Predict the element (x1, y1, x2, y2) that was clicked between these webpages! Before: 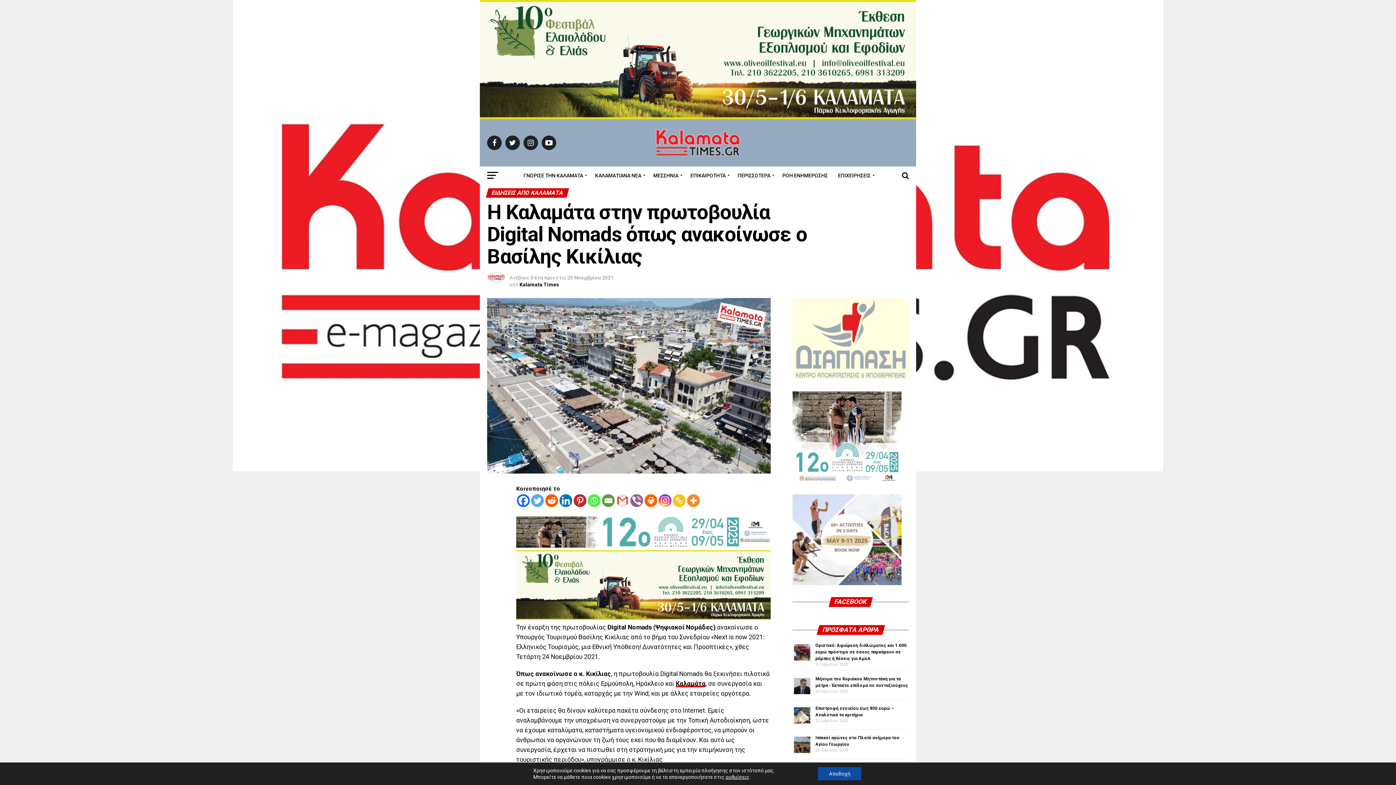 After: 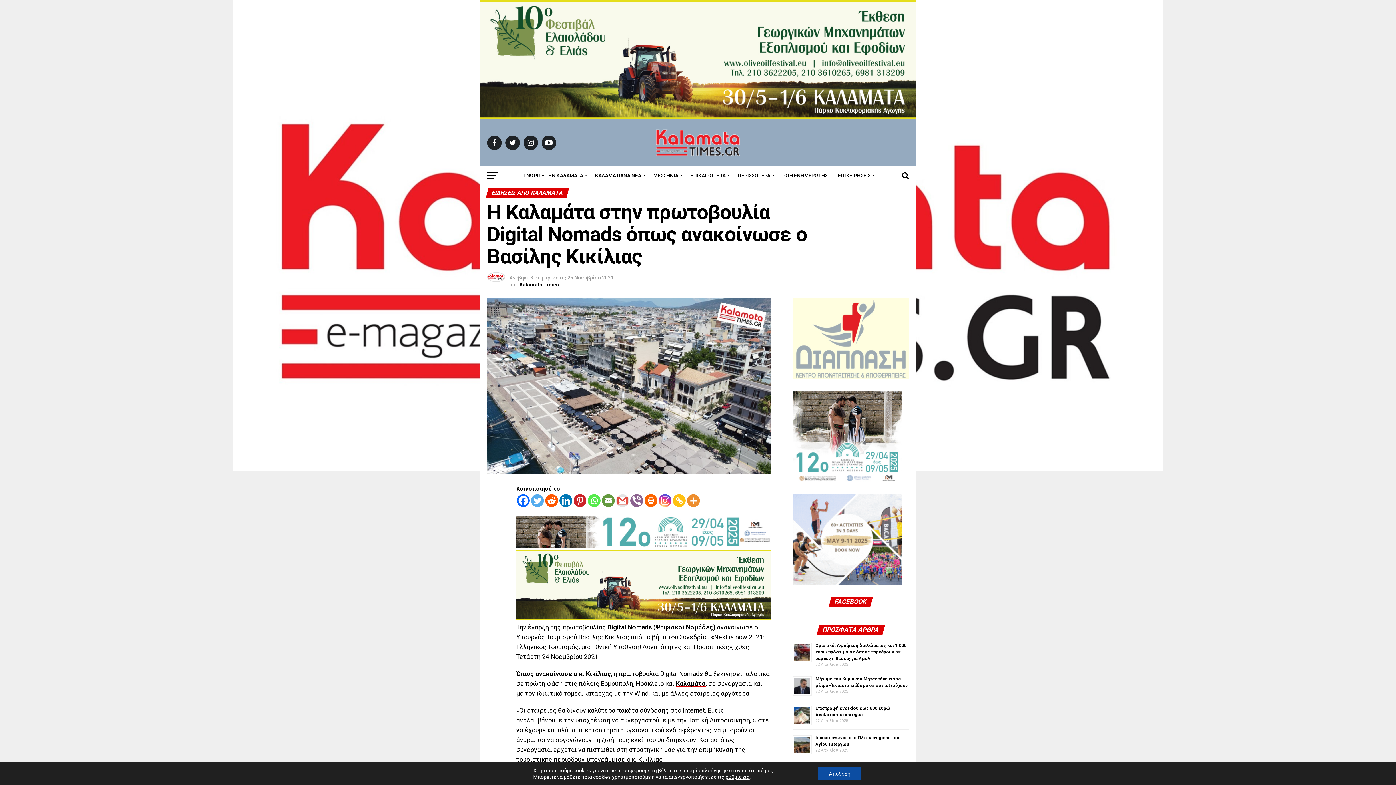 Action: bbox: (531, 494, 544, 507) label: Twitter